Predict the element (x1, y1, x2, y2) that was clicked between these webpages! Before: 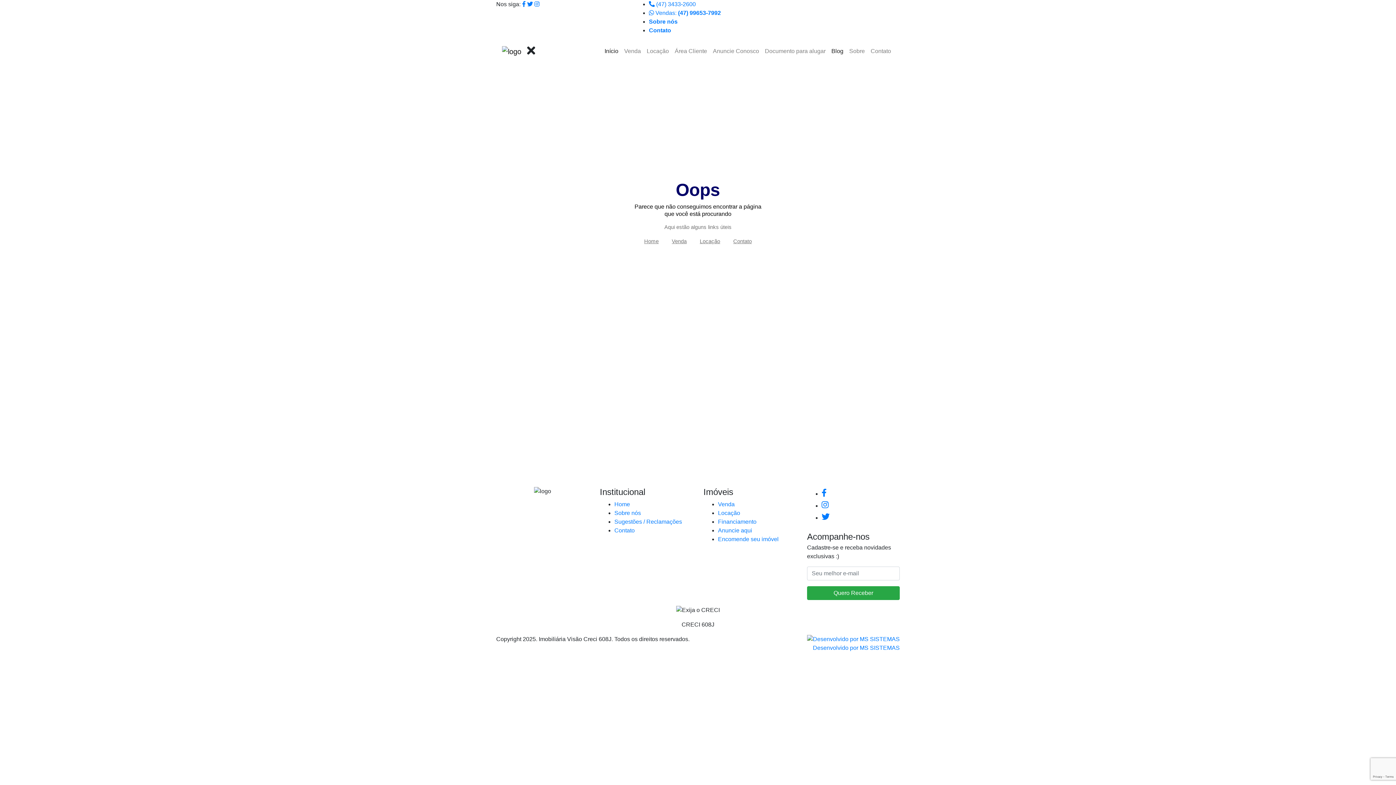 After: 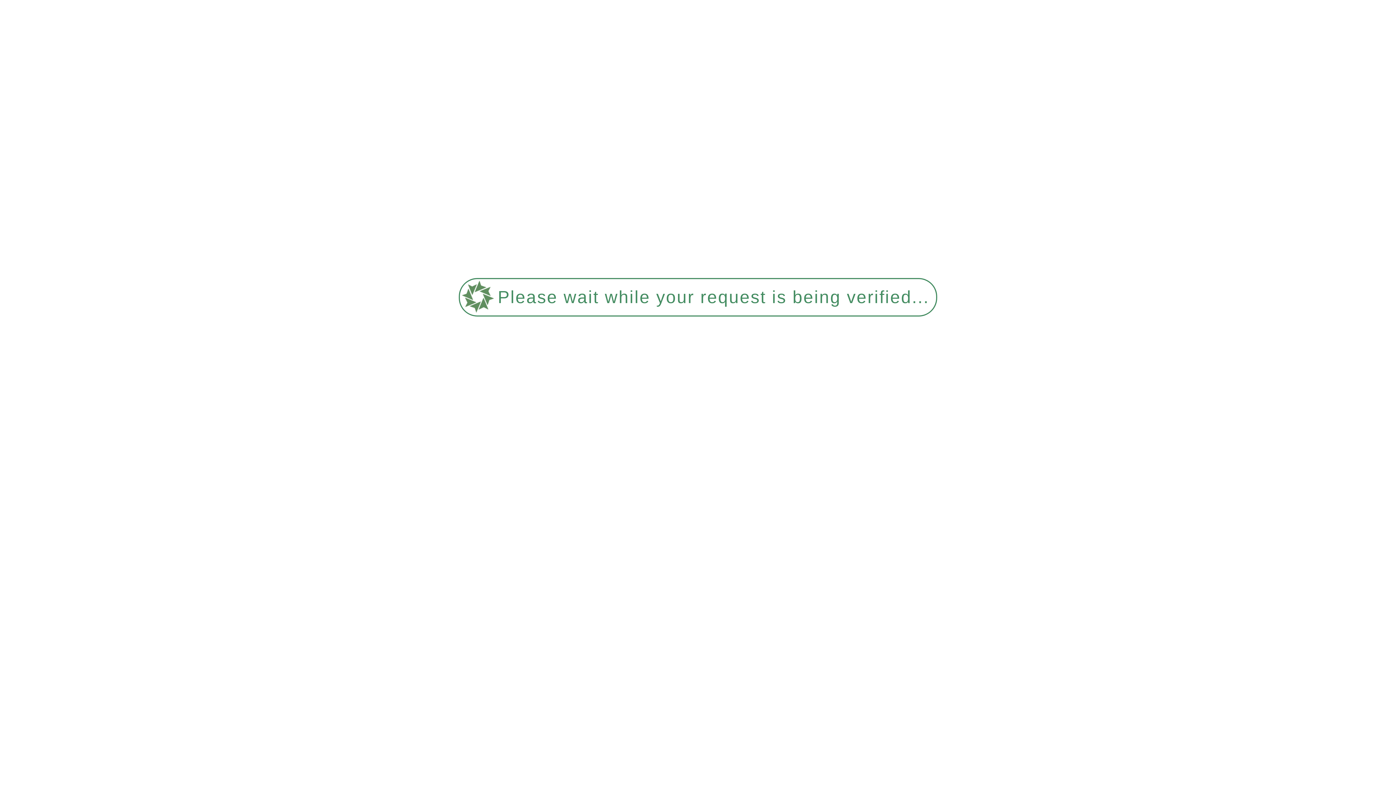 Action: label: Sobre nós bbox: (649, 18, 677, 24)